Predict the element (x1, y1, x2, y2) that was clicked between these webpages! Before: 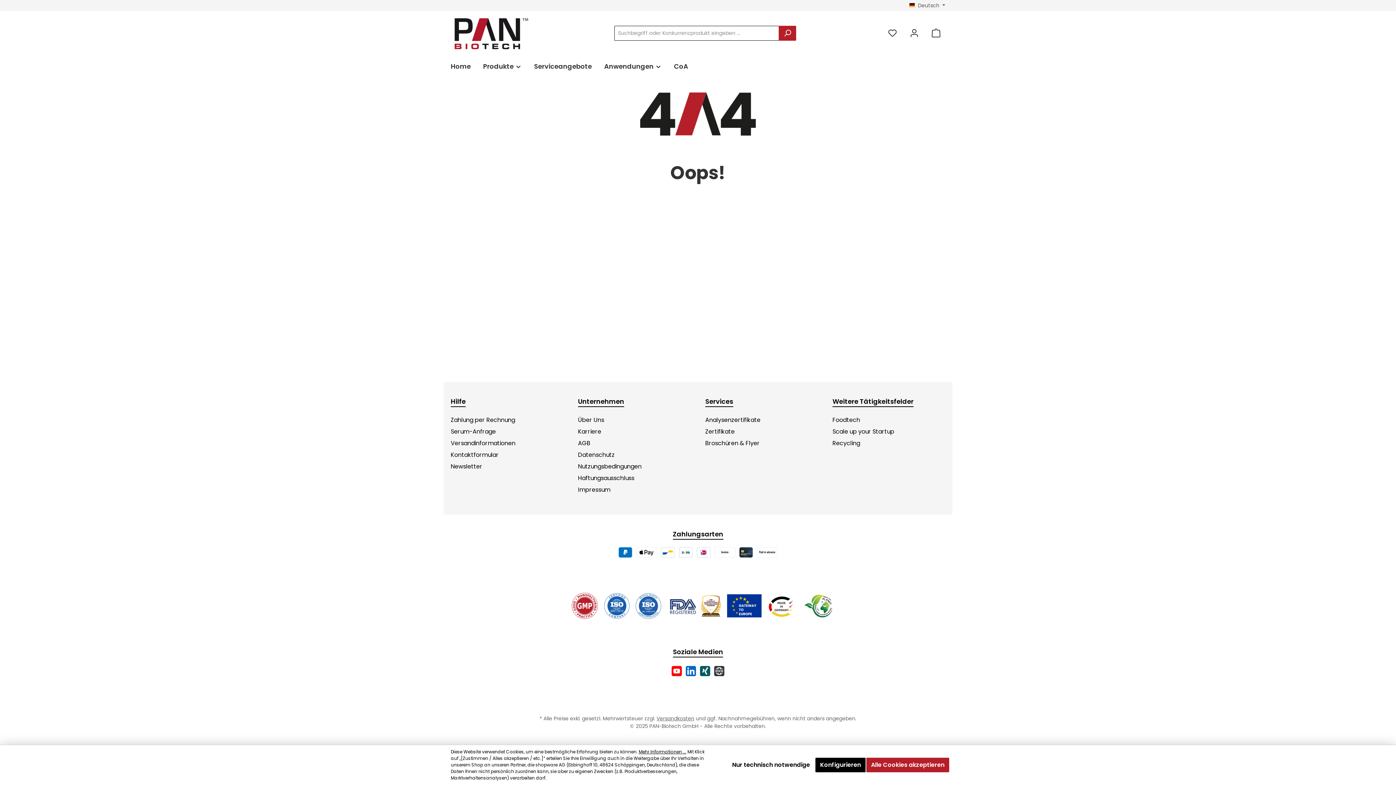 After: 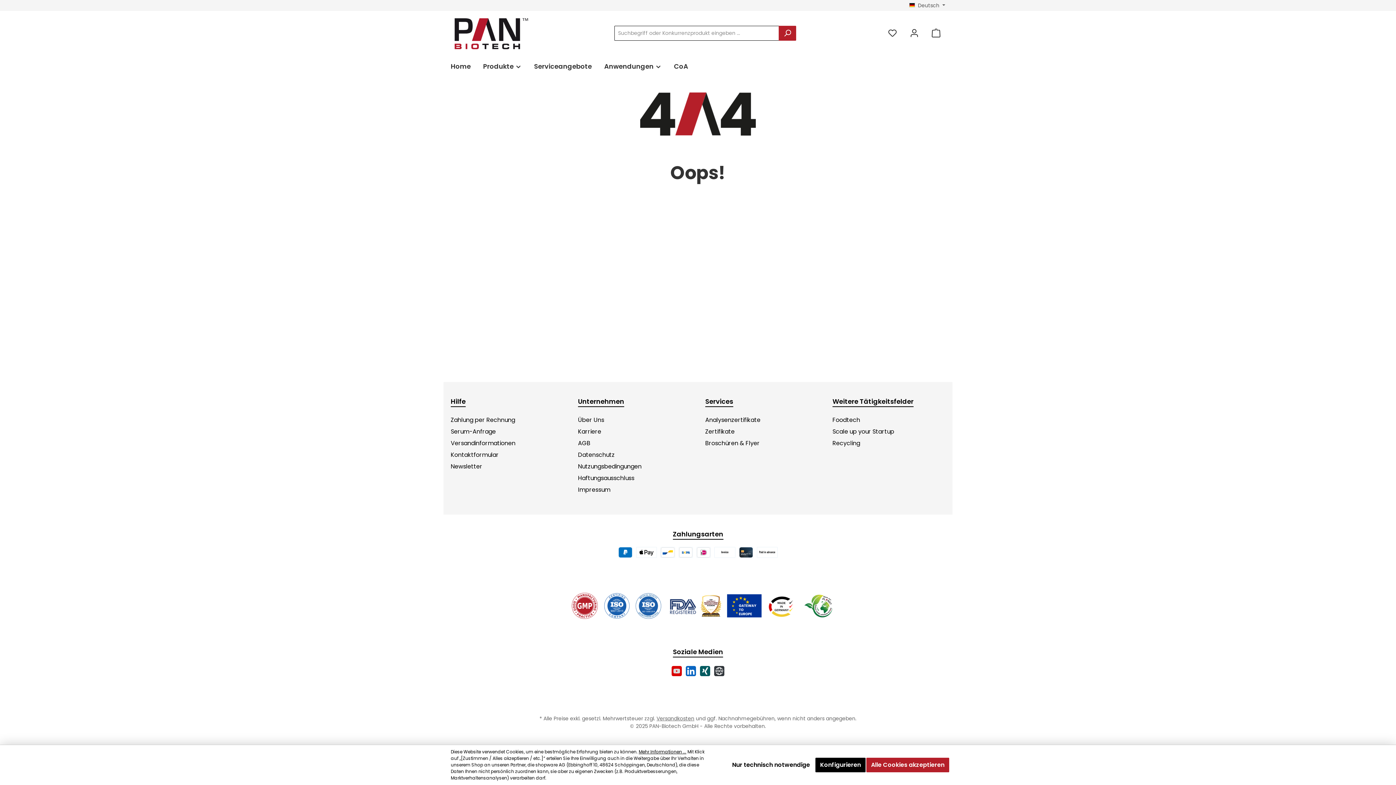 Action: label: Sieh dir unsere Videos auf YouTube an bbox: (670, 665, 683, 677)